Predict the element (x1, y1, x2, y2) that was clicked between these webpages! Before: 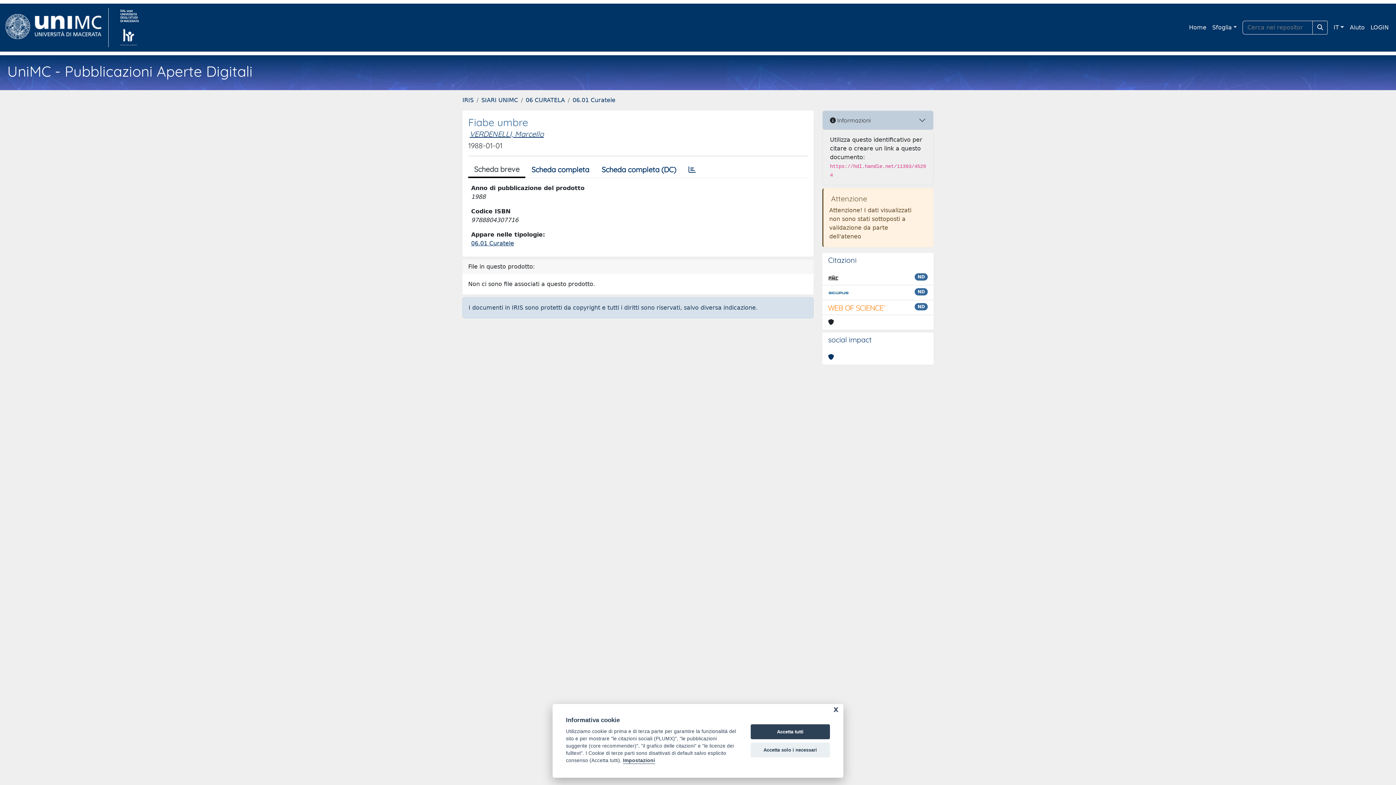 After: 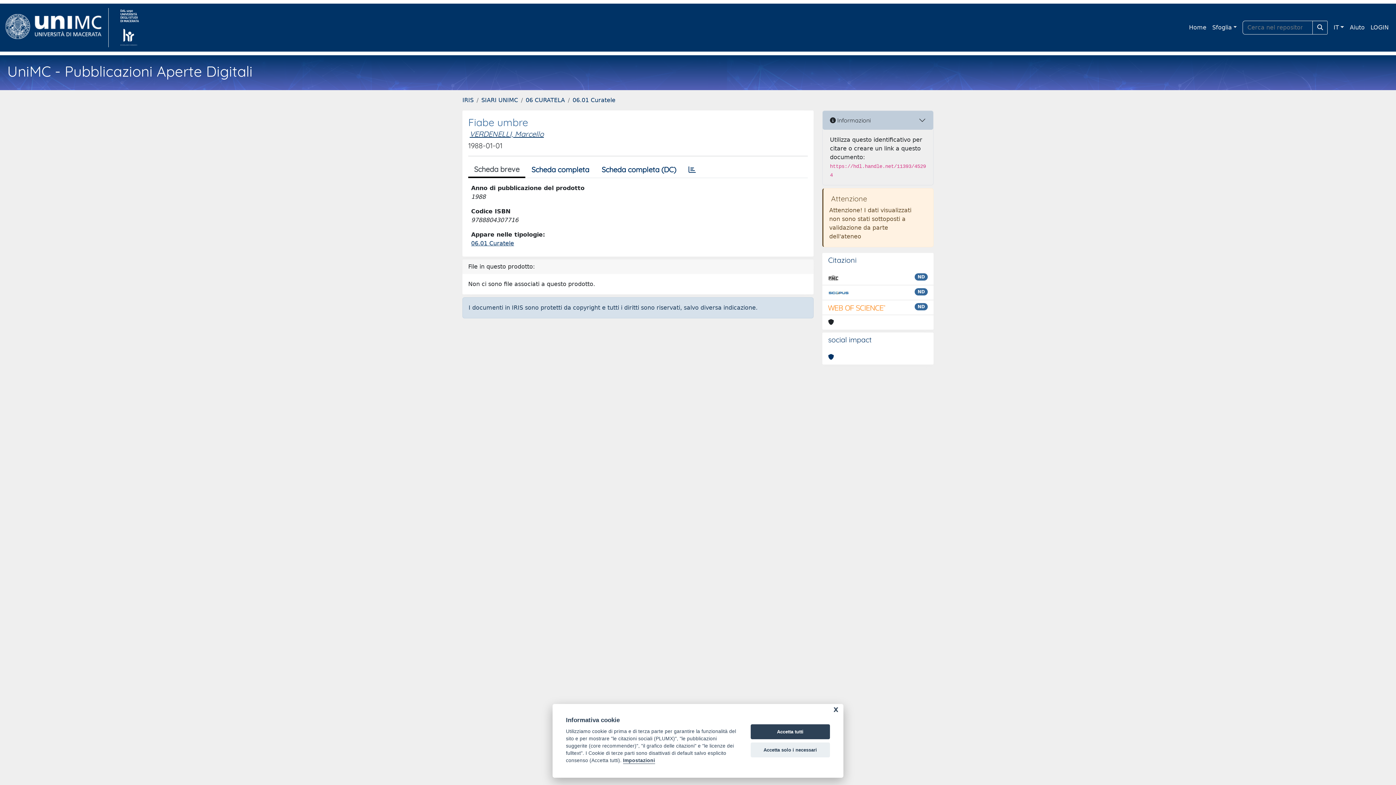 Action: label: Scheda breve bbox: (468, 162, 525, 178)